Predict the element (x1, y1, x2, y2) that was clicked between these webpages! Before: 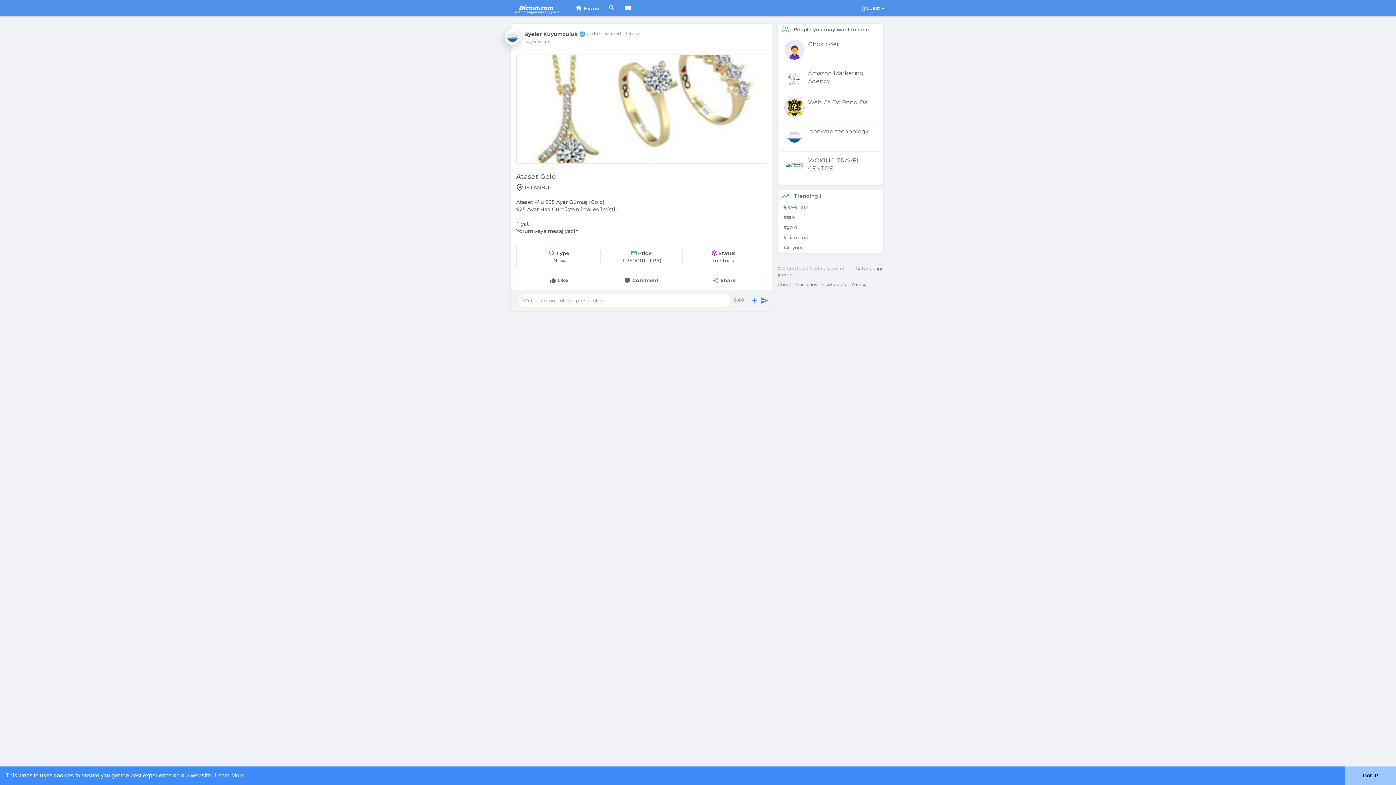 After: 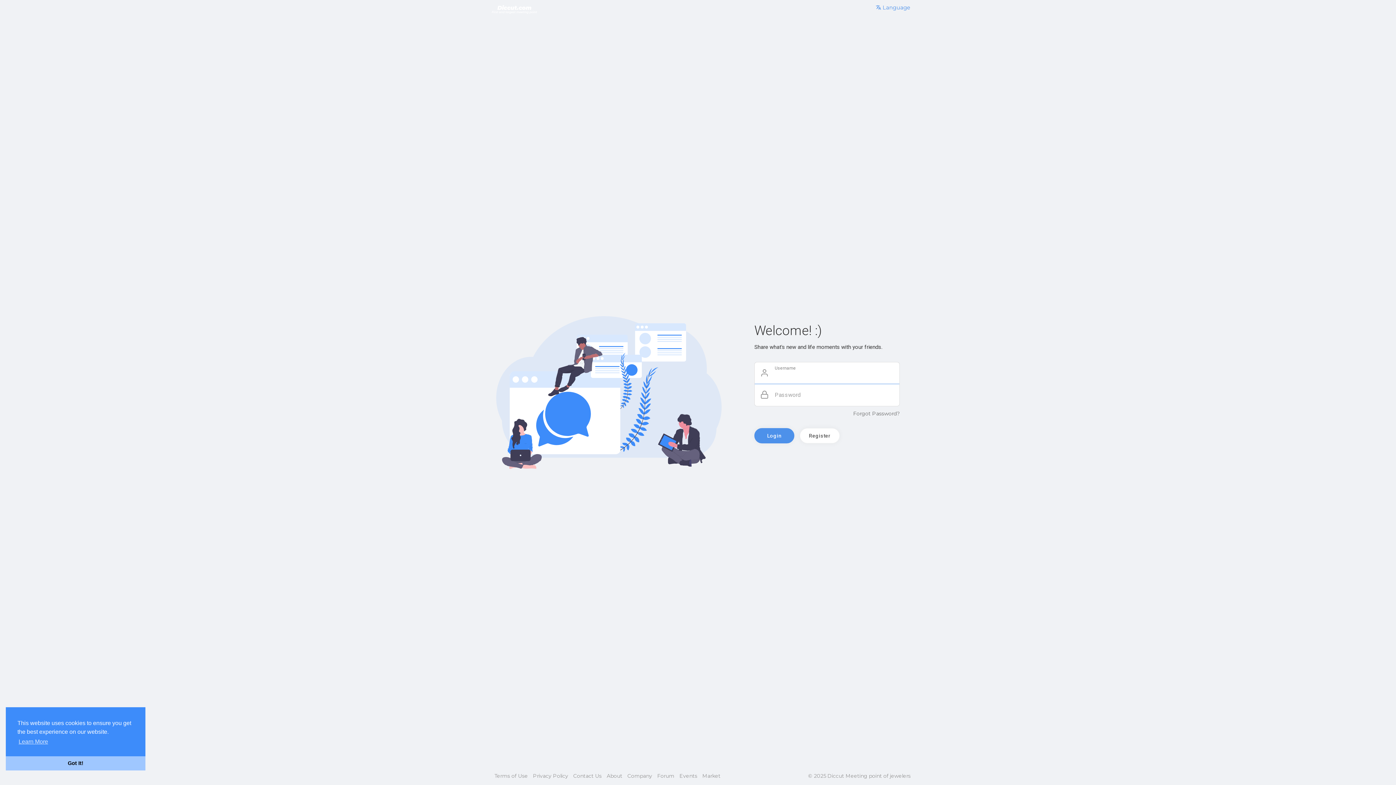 Action: bbox: (783, 214, 795, 220) label: #seo